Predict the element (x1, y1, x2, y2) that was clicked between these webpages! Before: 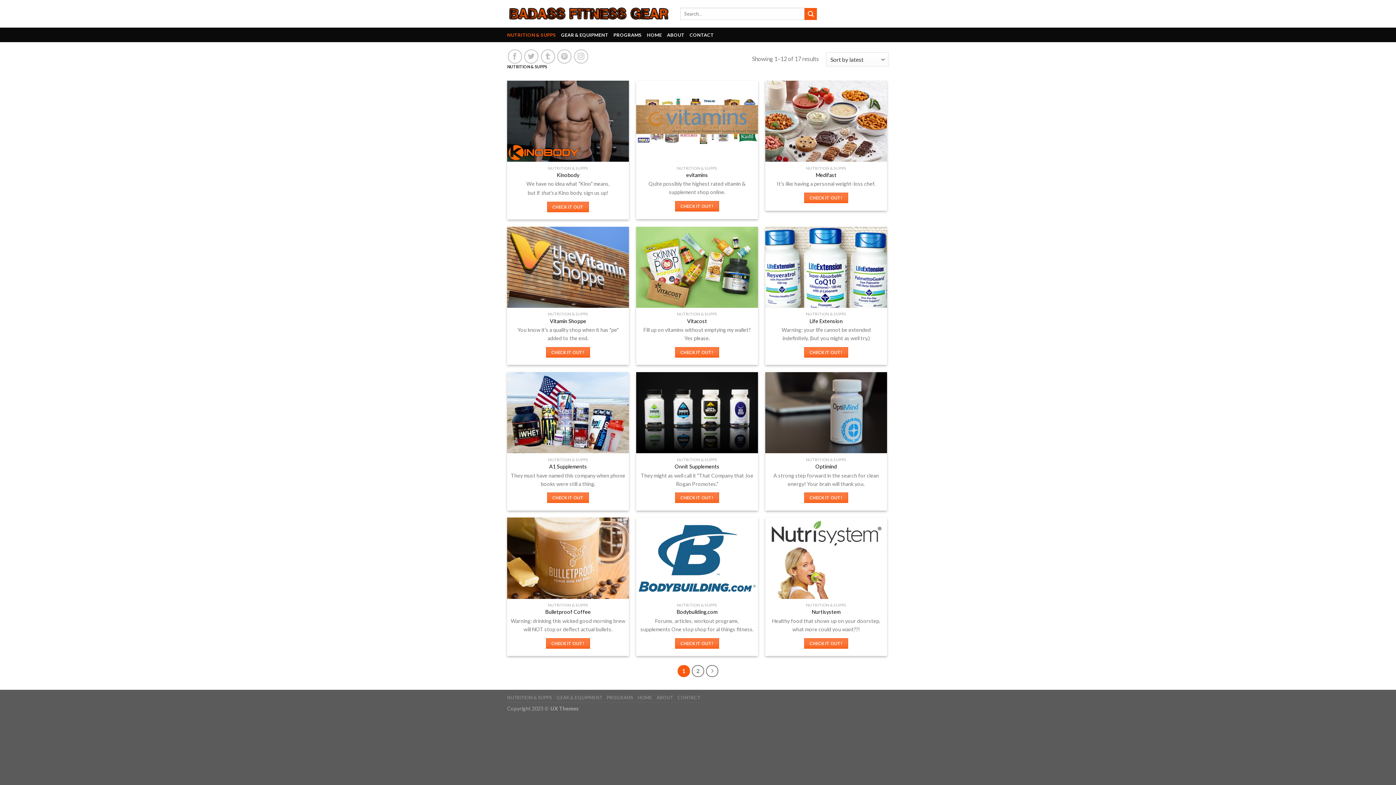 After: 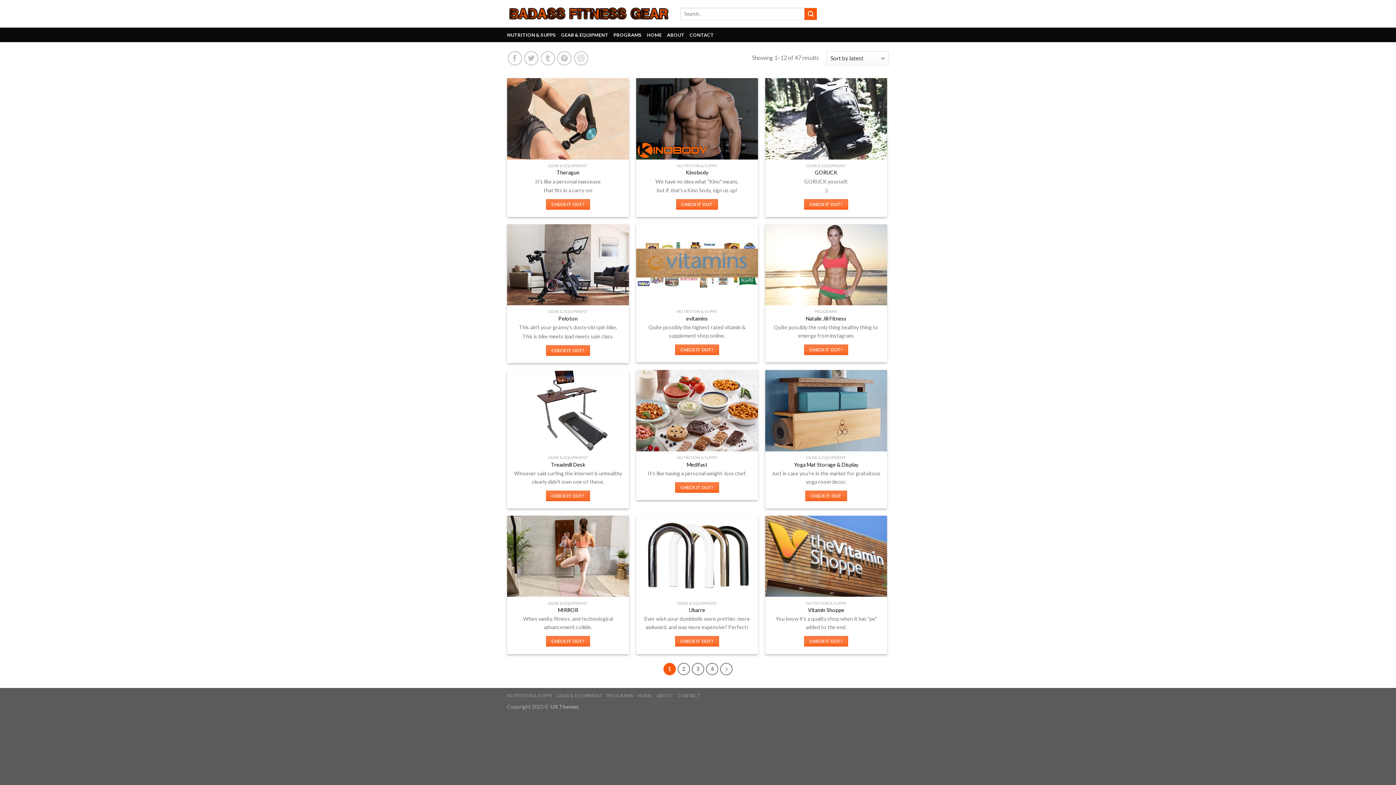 Action: label: HOME bbox: (637, 695, 652, 700)